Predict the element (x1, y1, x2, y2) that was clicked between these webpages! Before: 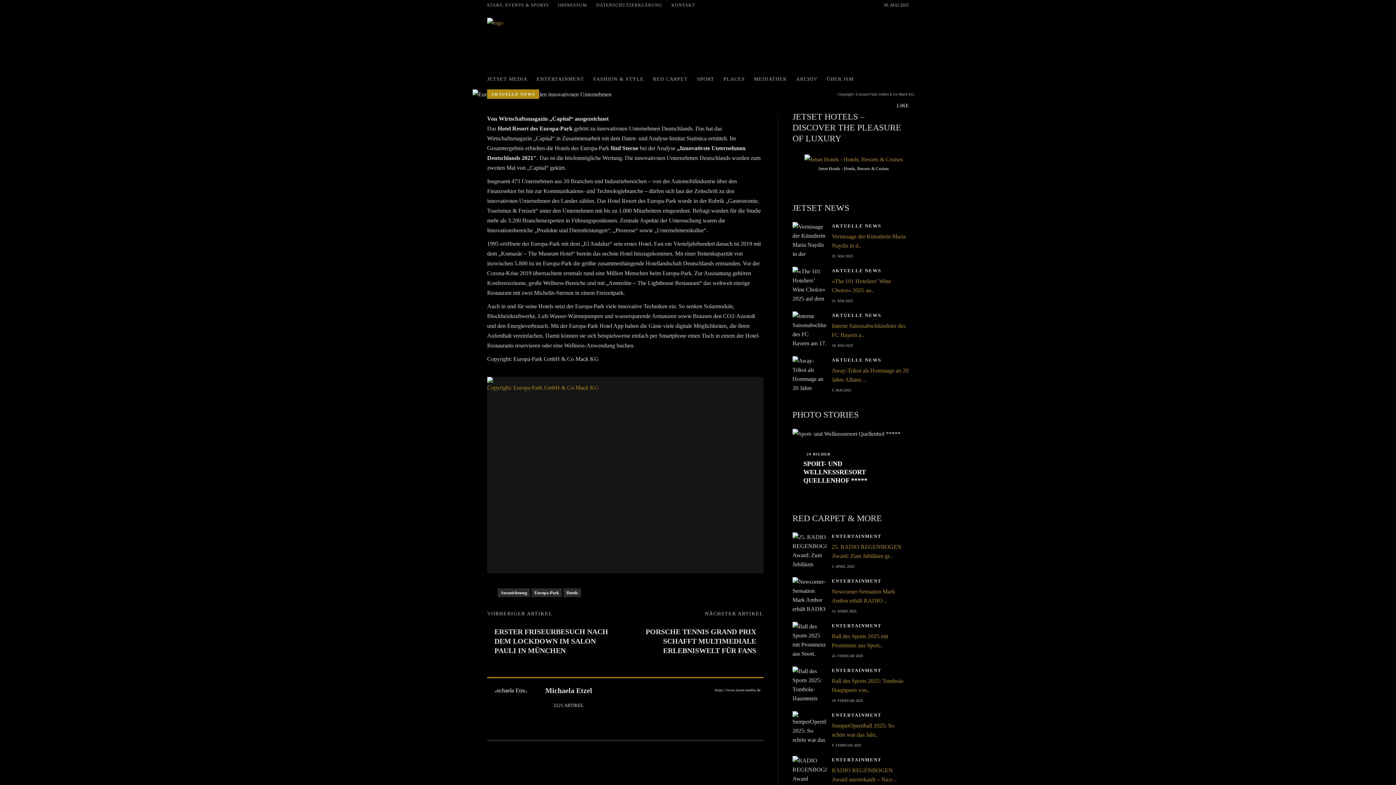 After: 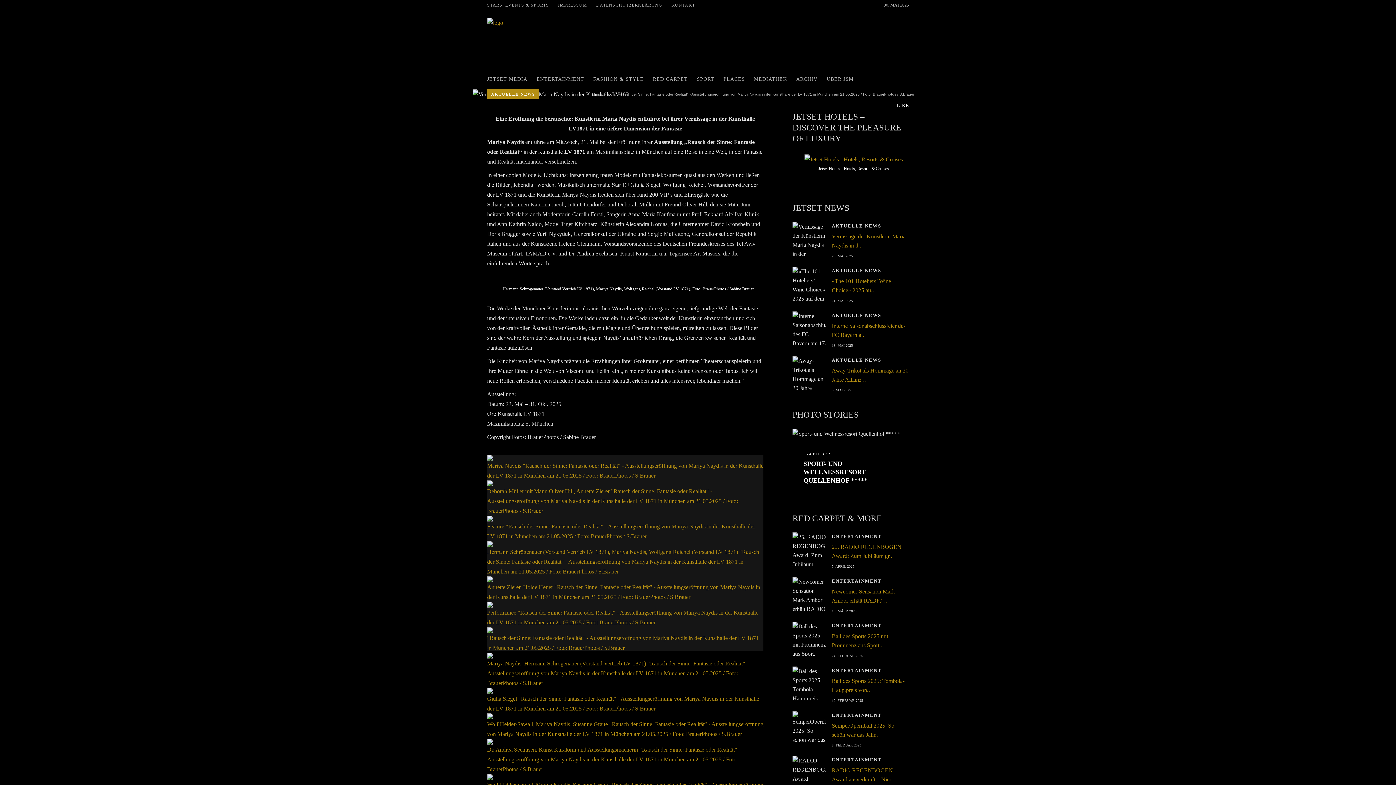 Action: label: Vernissage der Künstlerin Maria Naydis in d.. bbox: (792, 232, 909, 250)